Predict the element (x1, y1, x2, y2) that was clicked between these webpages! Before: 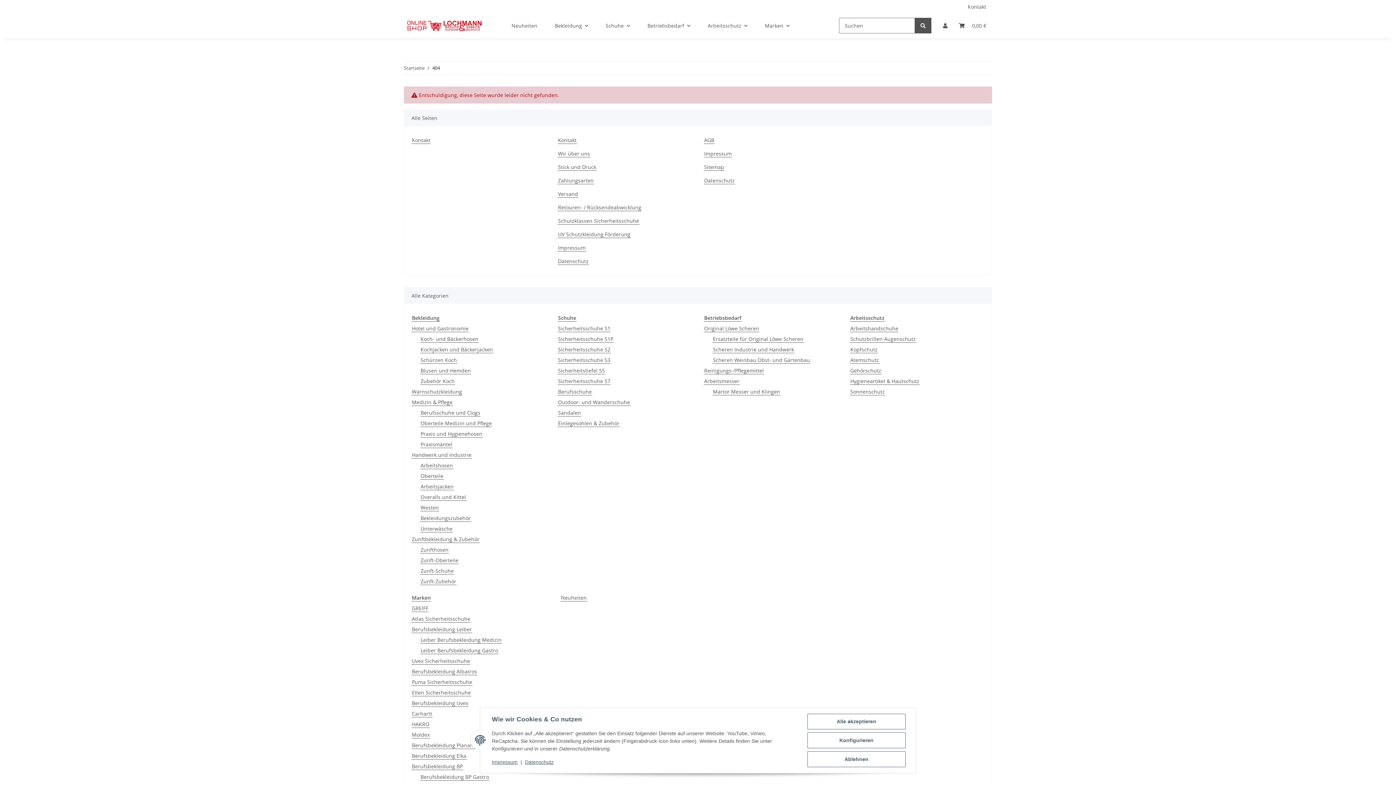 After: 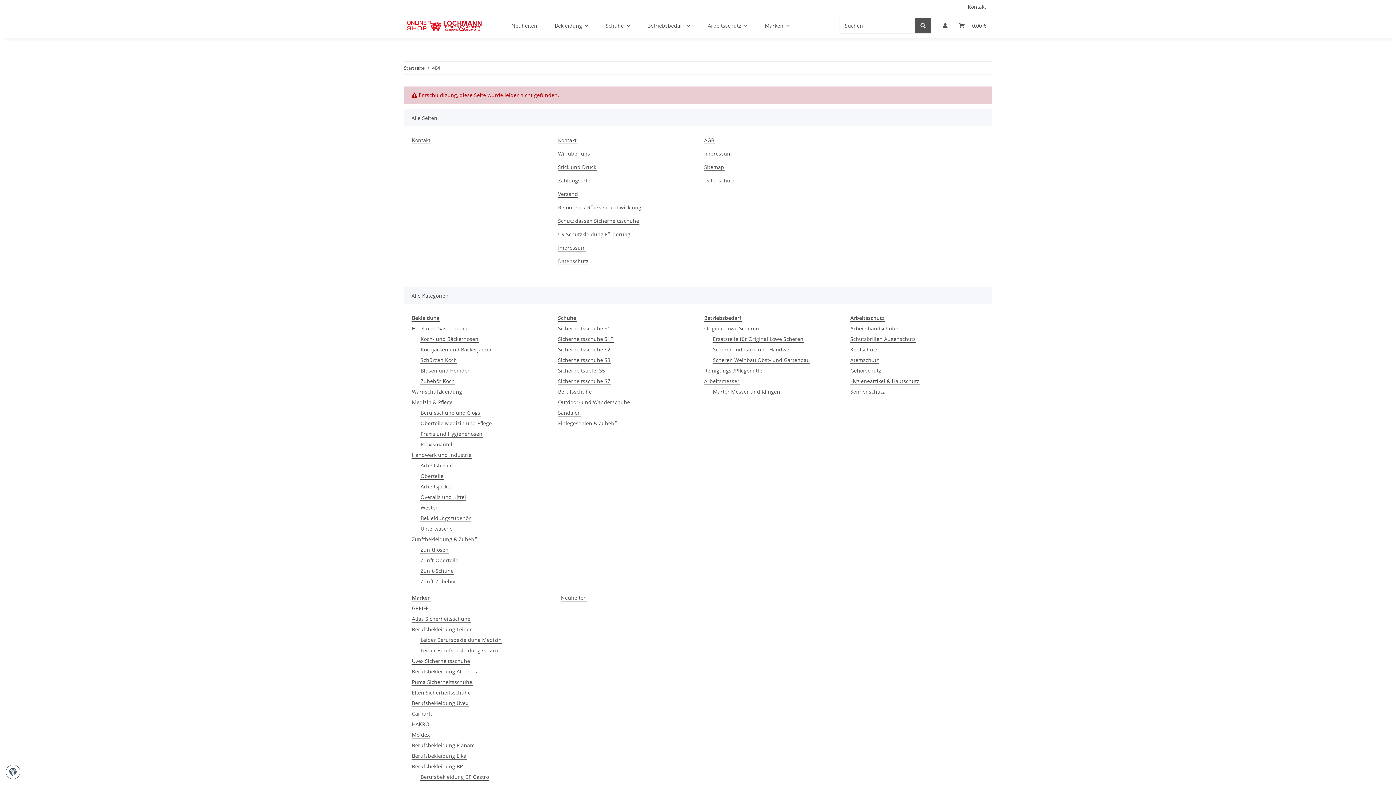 Action: bbox: (807, 751, 905, 767) label: Ablehnen